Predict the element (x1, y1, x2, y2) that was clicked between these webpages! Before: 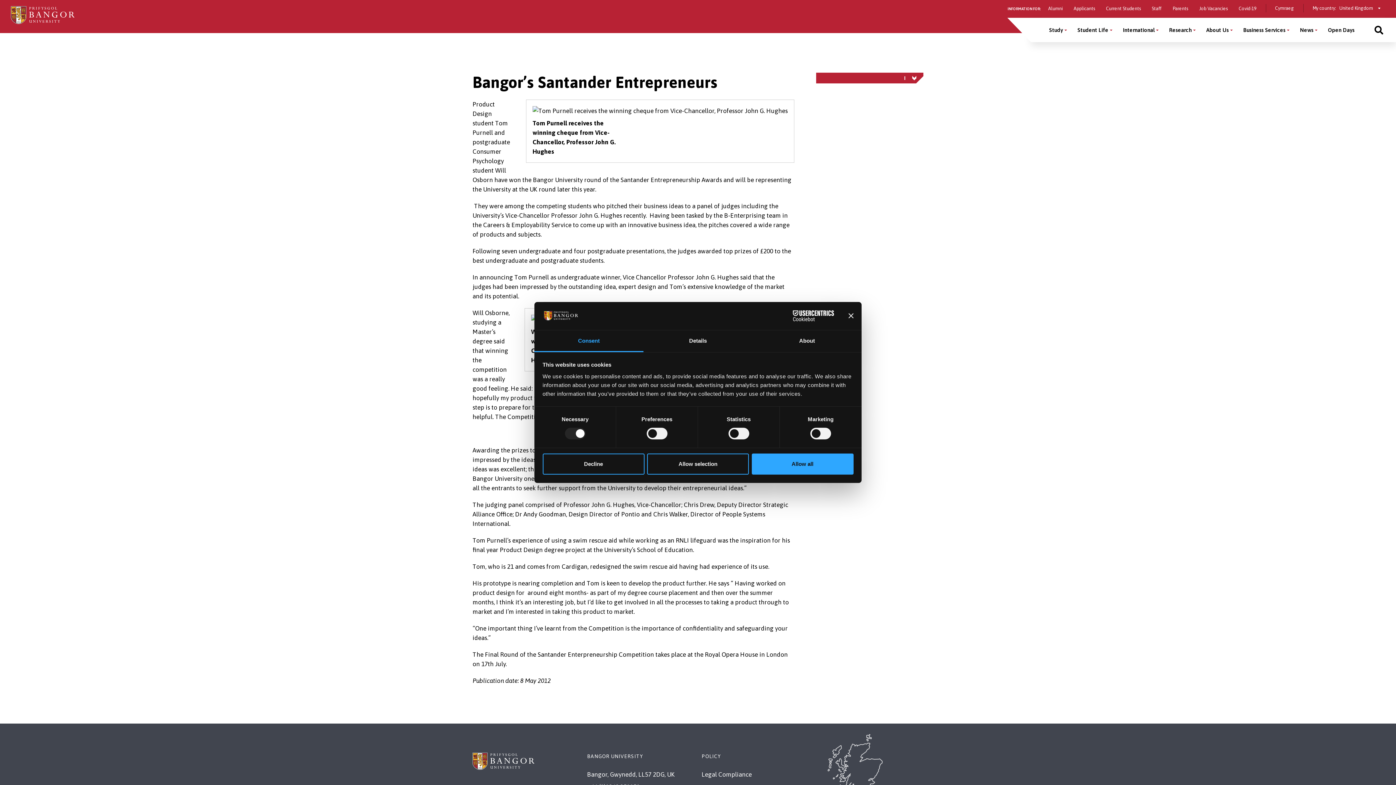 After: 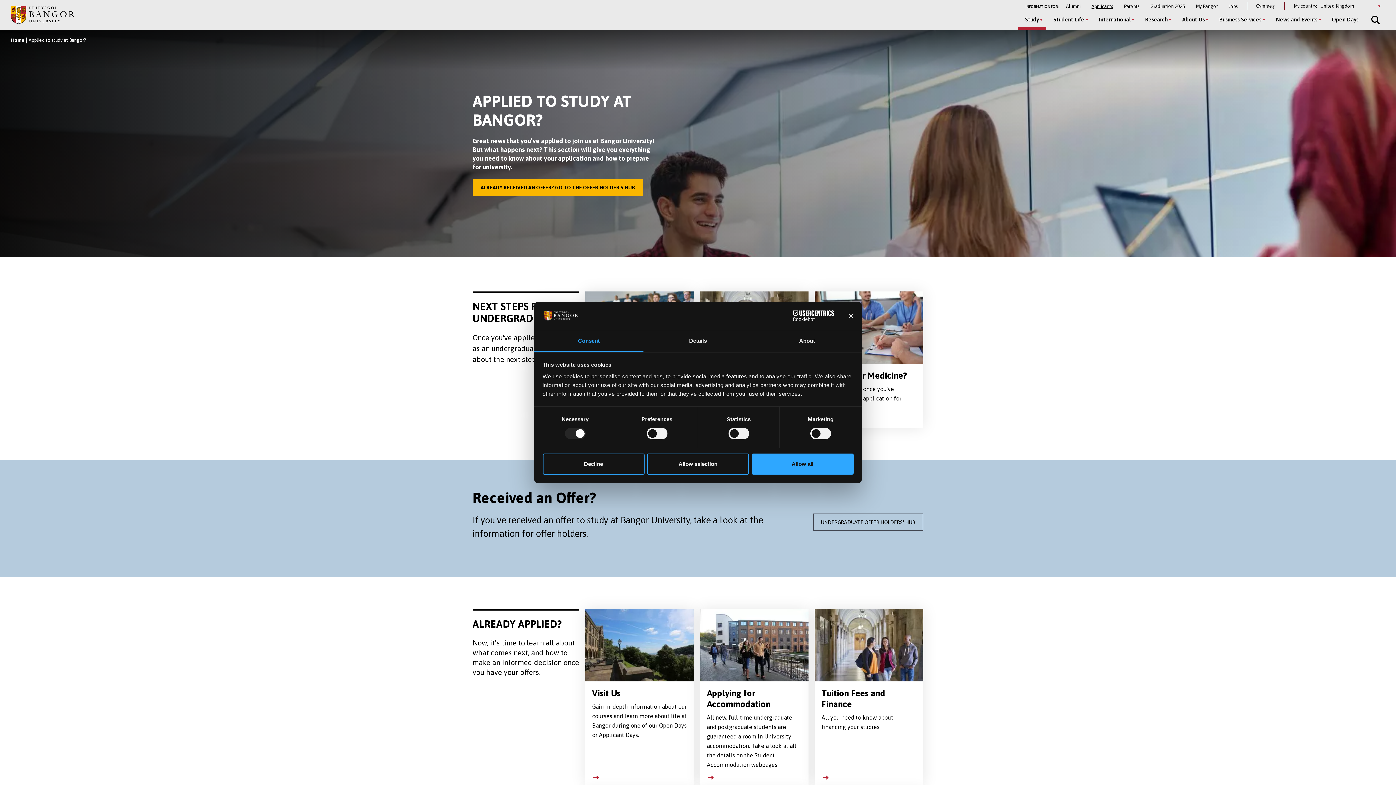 Action: bbox: (1074, 5, 1095, 11) label: Applicants